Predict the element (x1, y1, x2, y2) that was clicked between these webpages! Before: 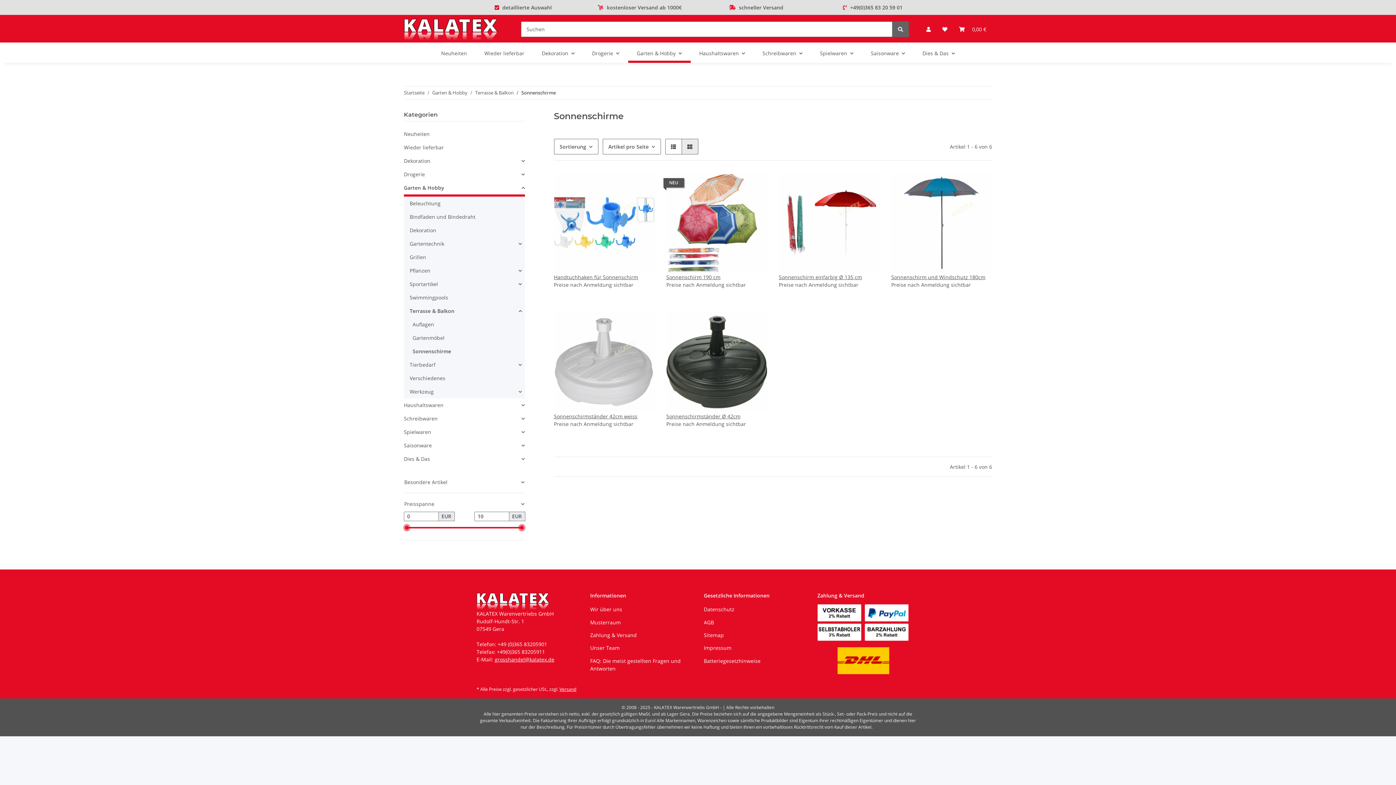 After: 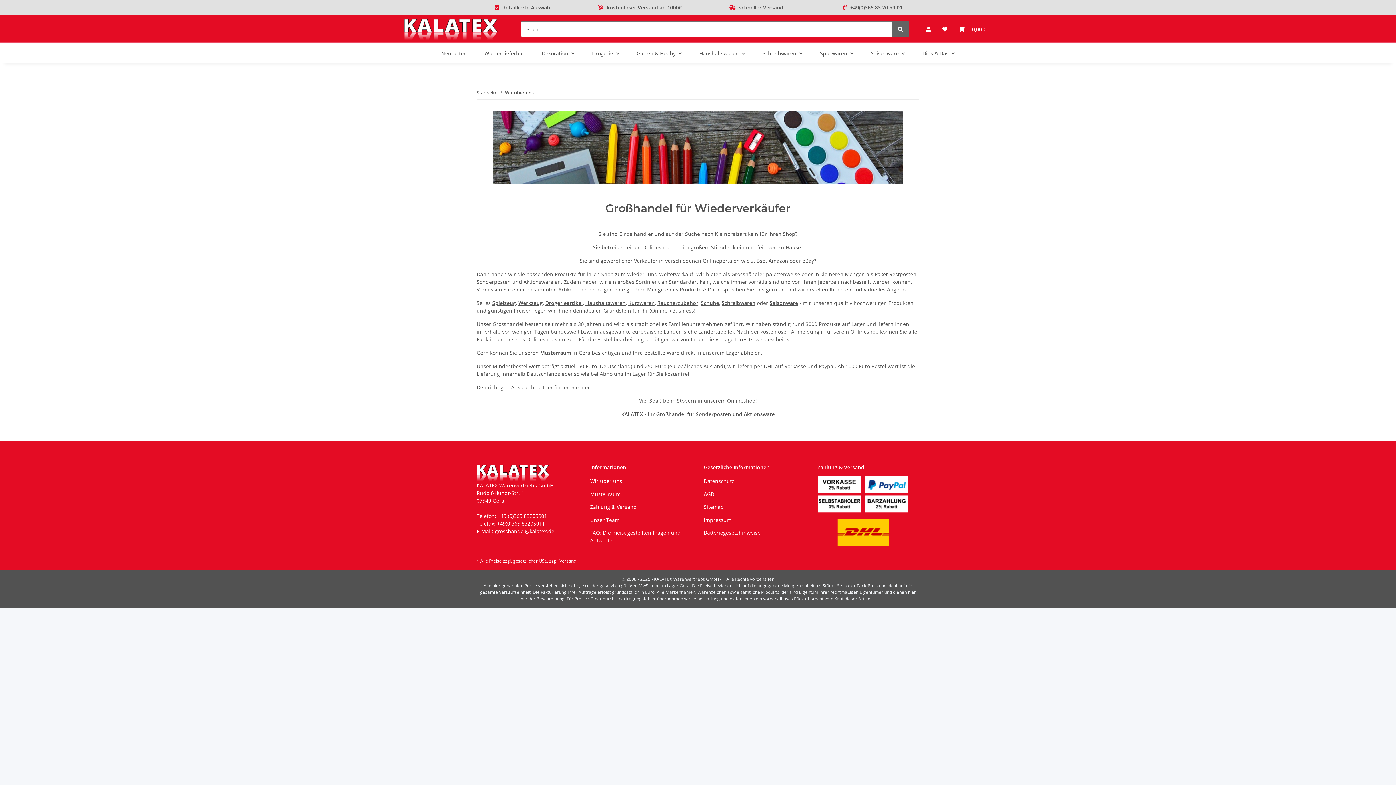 Action: label: Wir über uns bbox: (590, 604, 692, 614)